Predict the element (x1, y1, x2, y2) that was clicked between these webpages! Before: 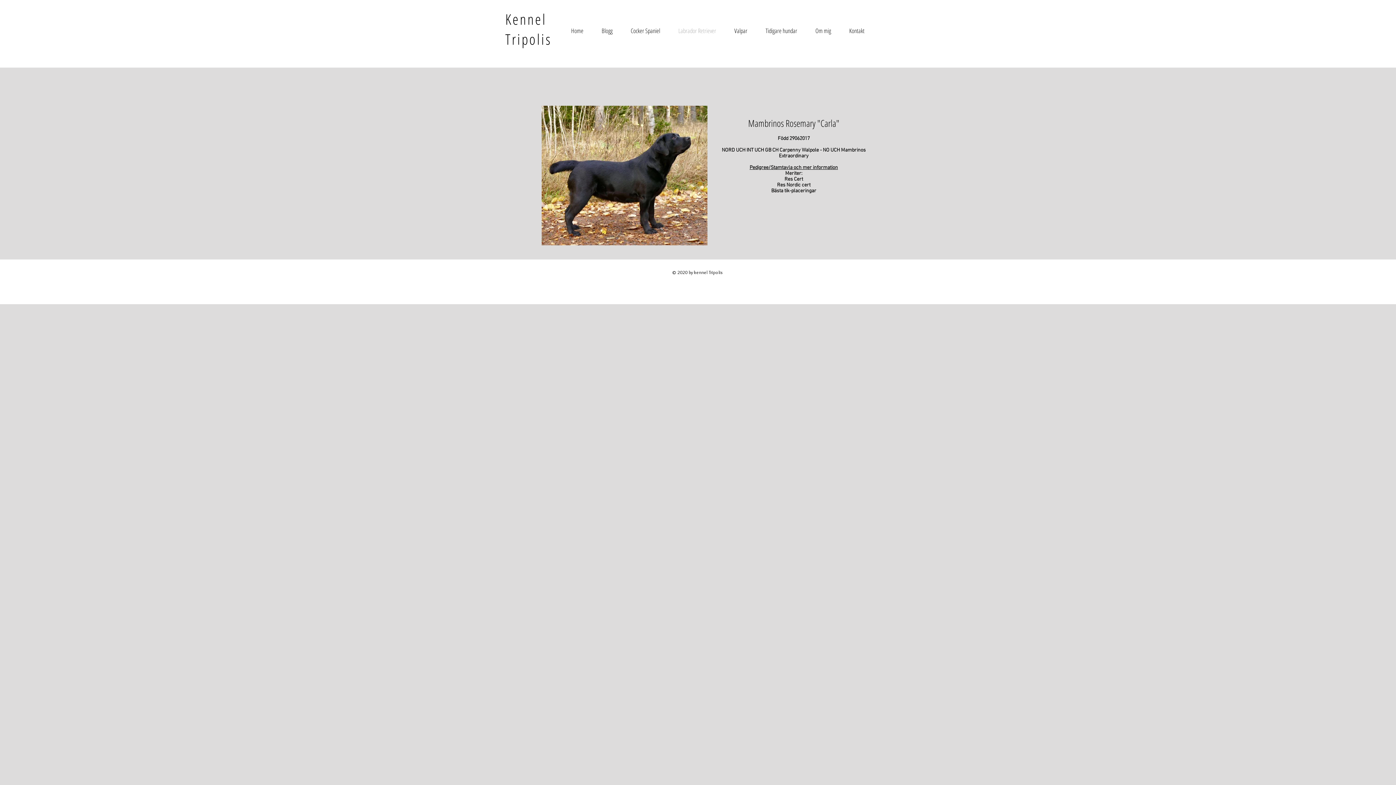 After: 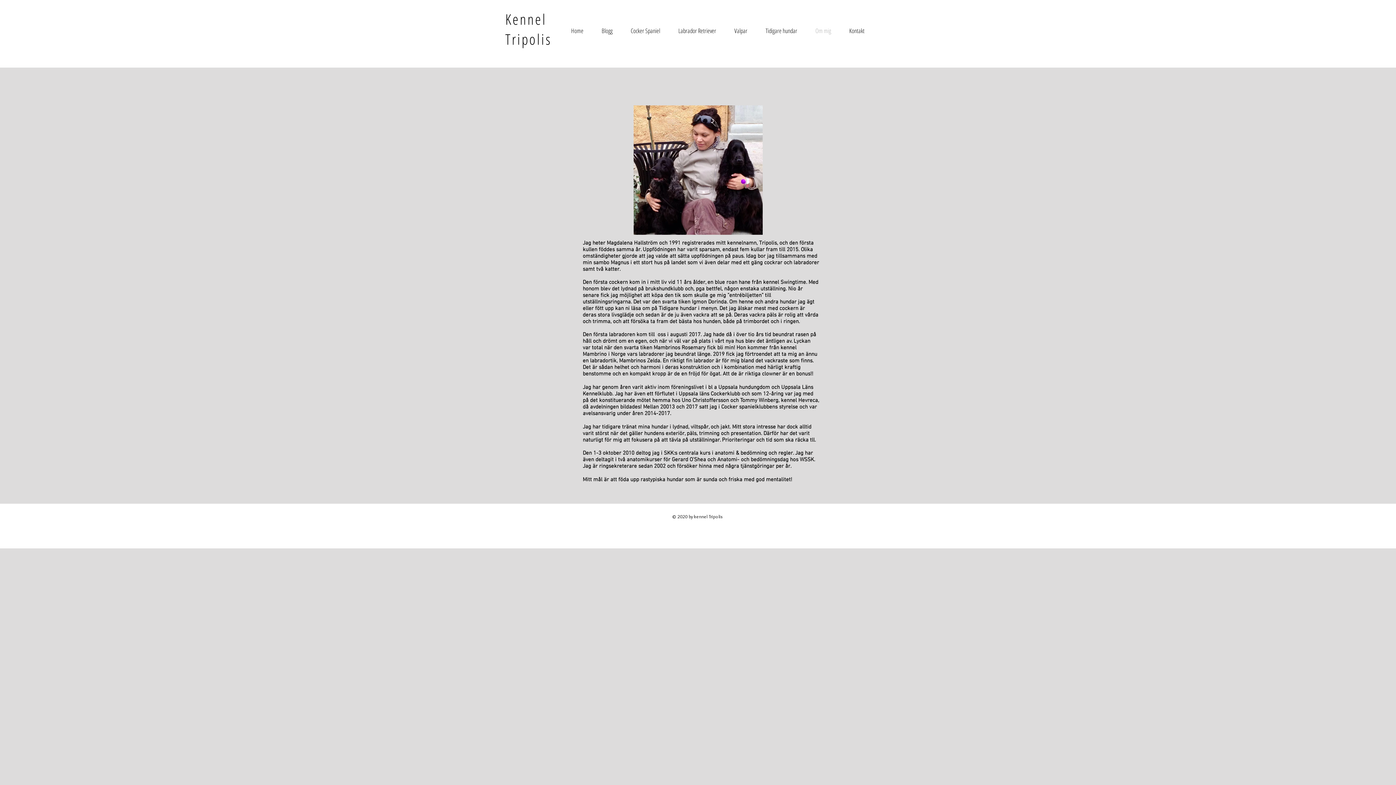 Action: bbox: (806, 22, 840, 38) label: Om mig